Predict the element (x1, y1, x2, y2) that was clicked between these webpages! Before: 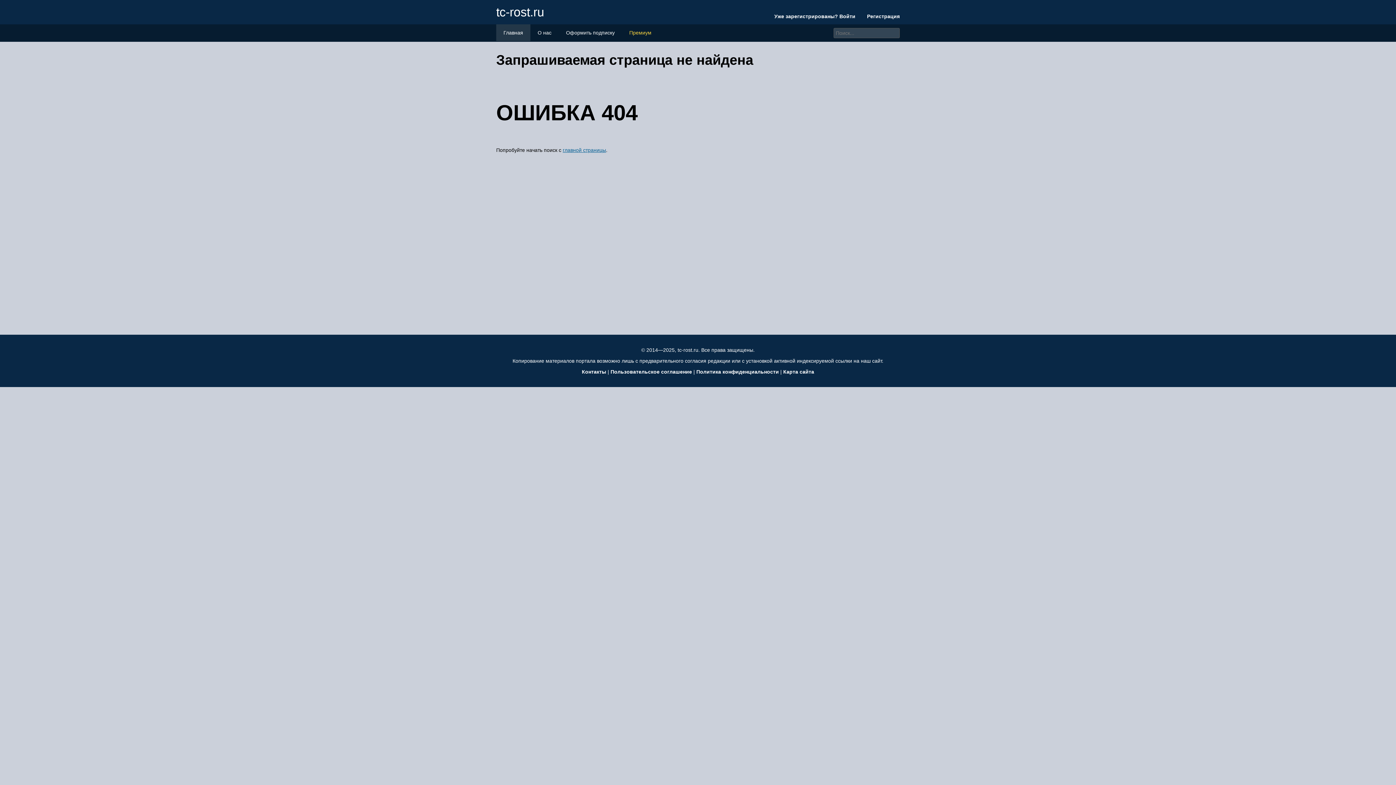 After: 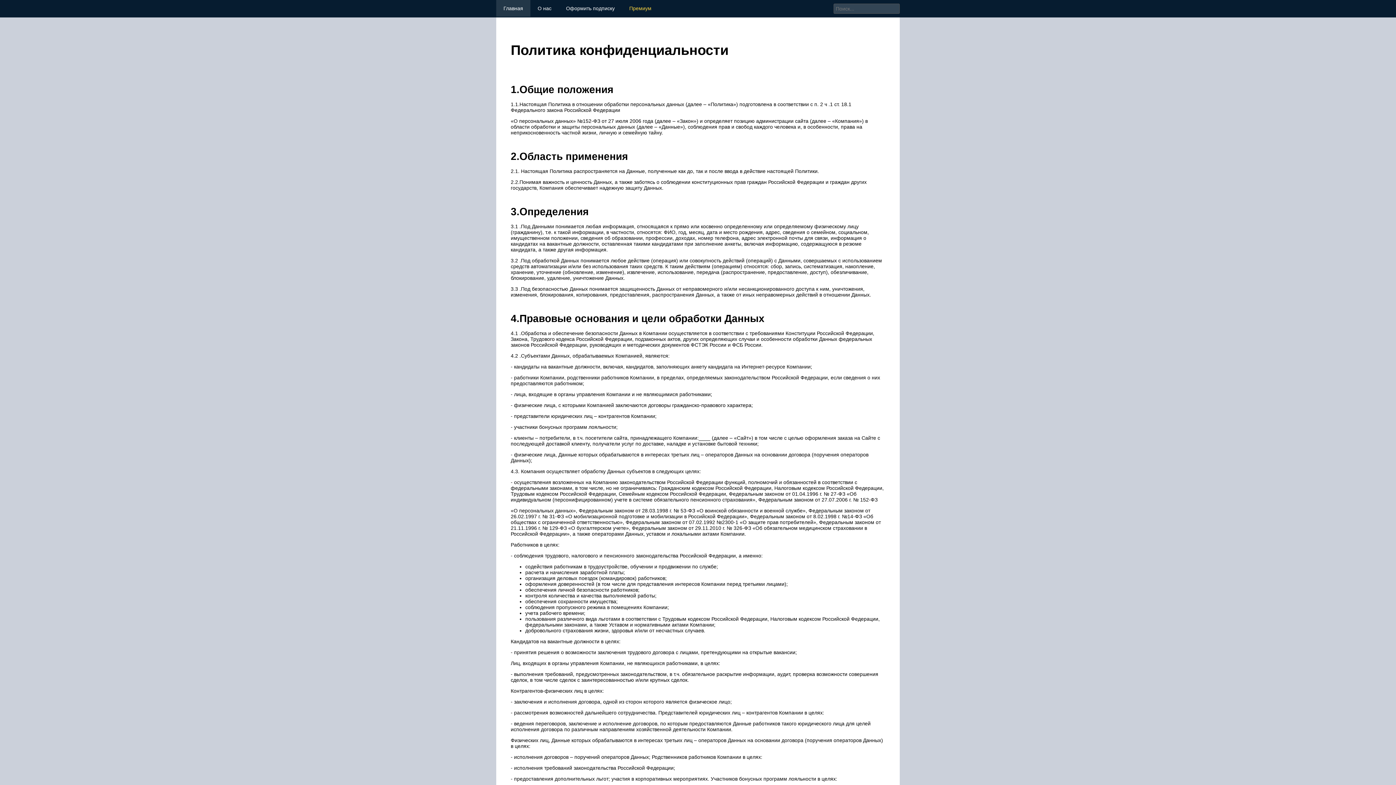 Action: label: Политика конфиденциальности bbox: (696, 369, 779, 374)